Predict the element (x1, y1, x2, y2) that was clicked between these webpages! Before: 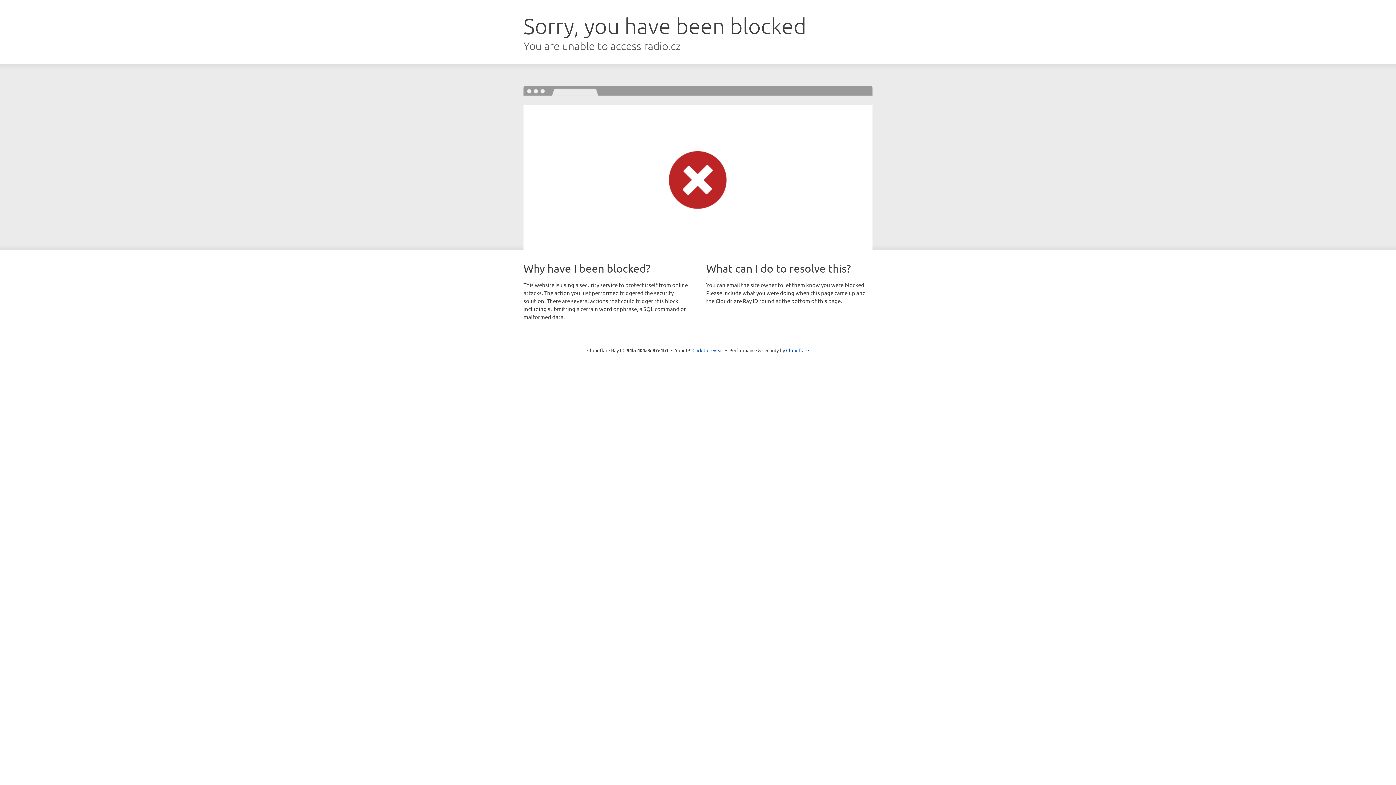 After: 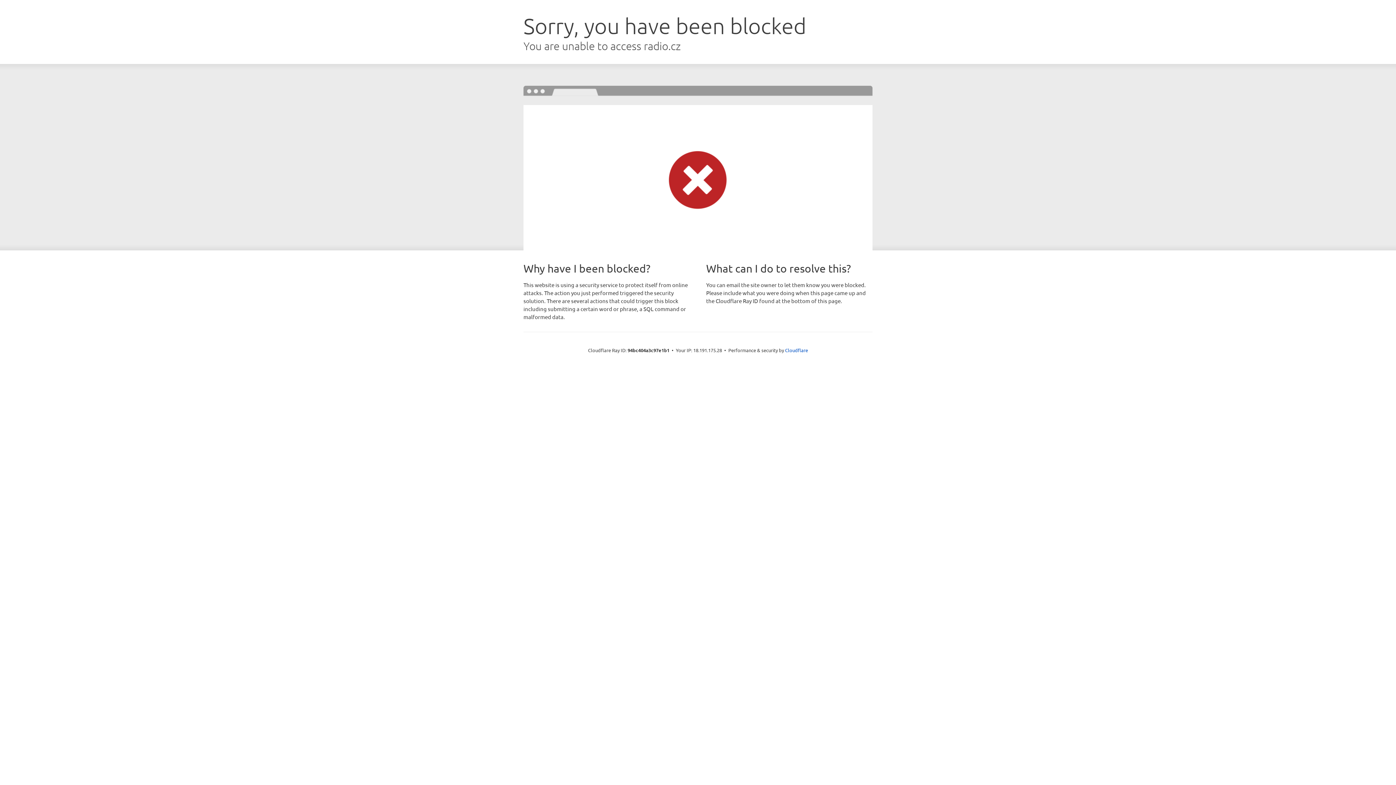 Action: bbox: (692, 346, 723, 353) label: Click to reveal